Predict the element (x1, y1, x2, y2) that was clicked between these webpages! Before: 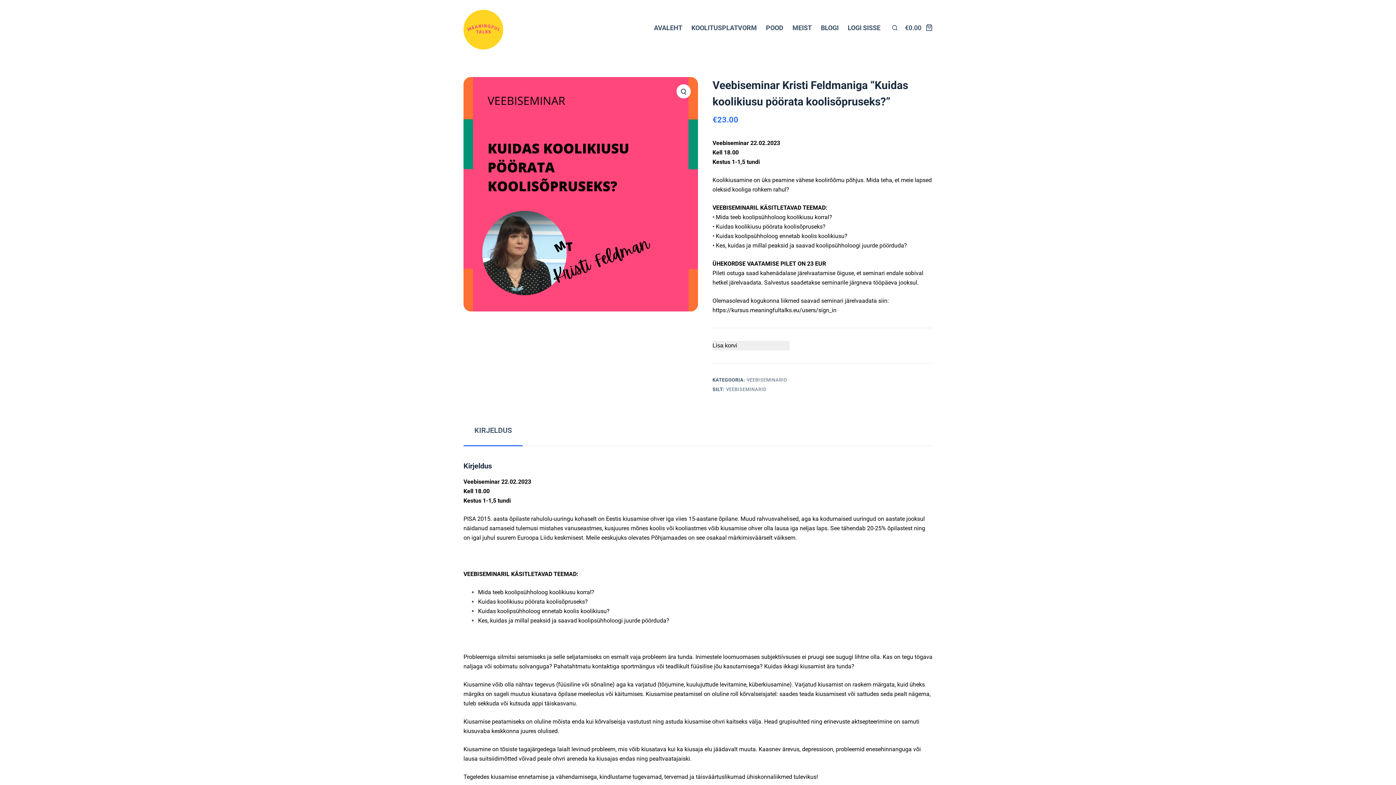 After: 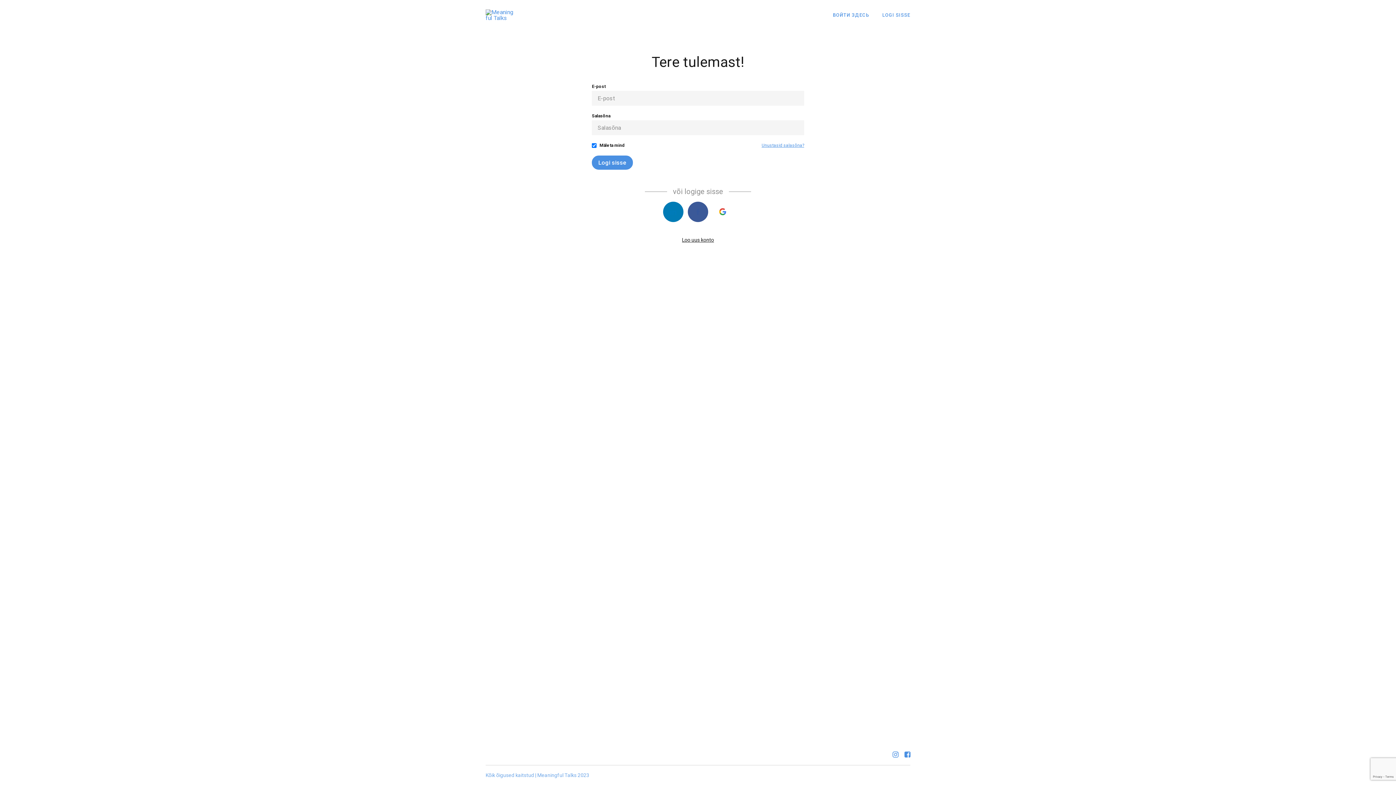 Action: bbox: (712, 306, 836, 313) label: https://kursus.meaningfultalks.eu/users/sign_in